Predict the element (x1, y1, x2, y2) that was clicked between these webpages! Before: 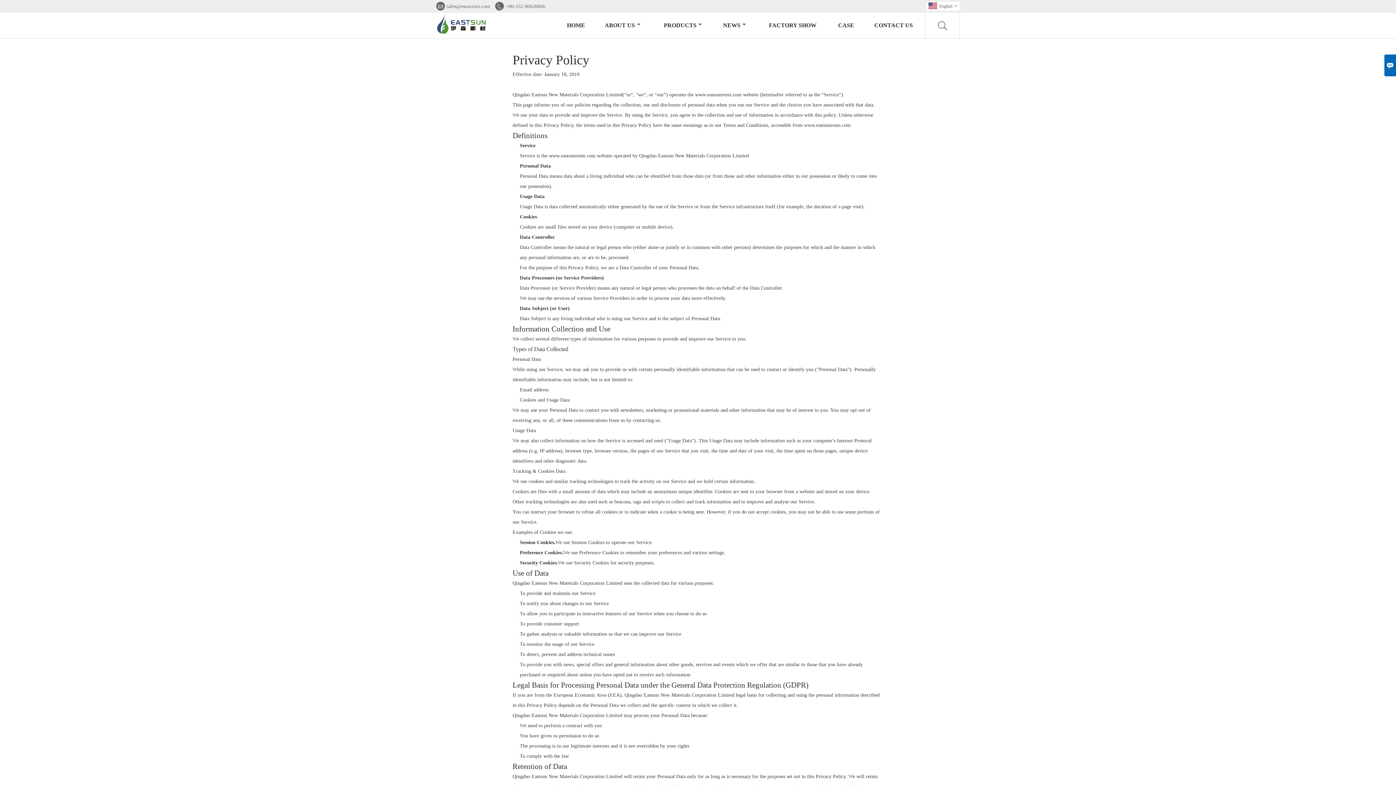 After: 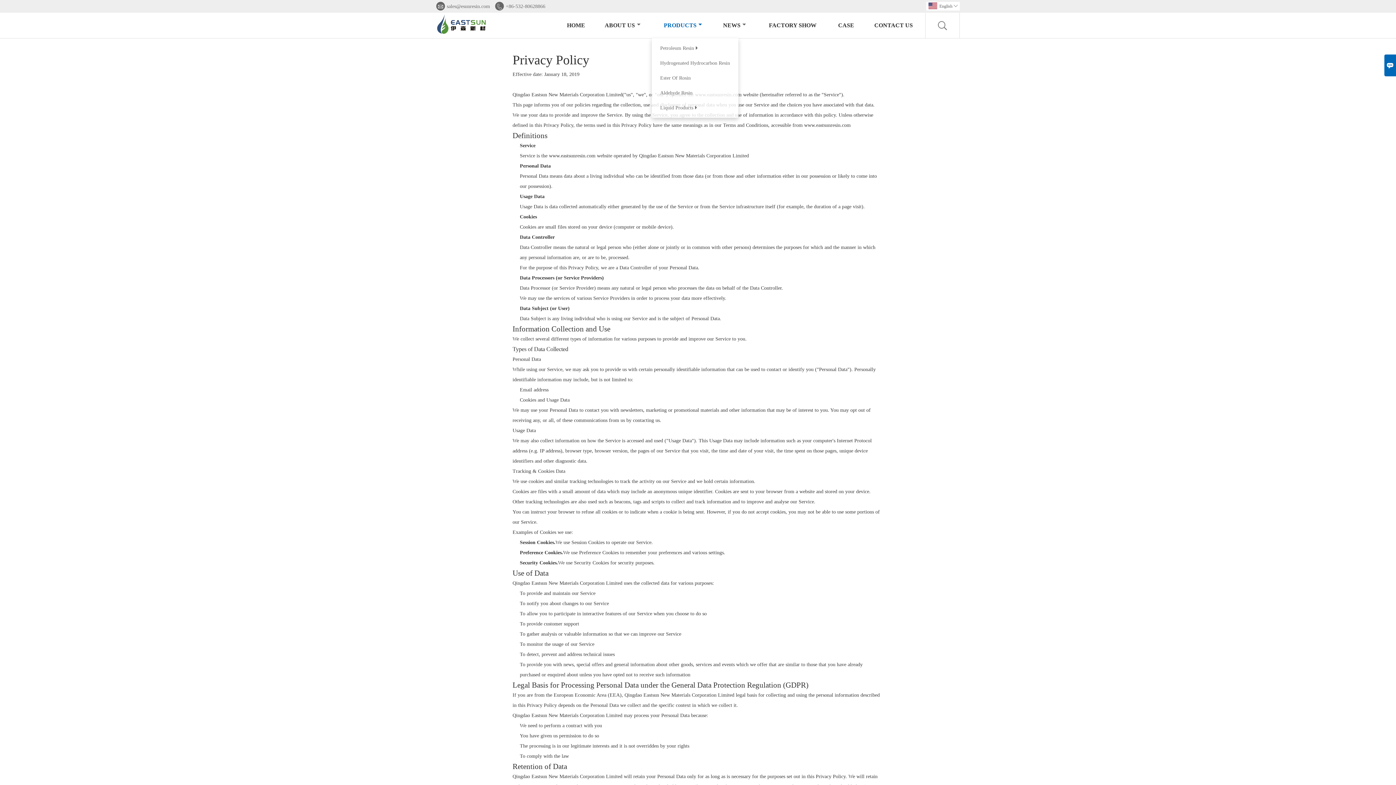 Action: label: PRODUCTS bbox: (655, 21, 710, 29)